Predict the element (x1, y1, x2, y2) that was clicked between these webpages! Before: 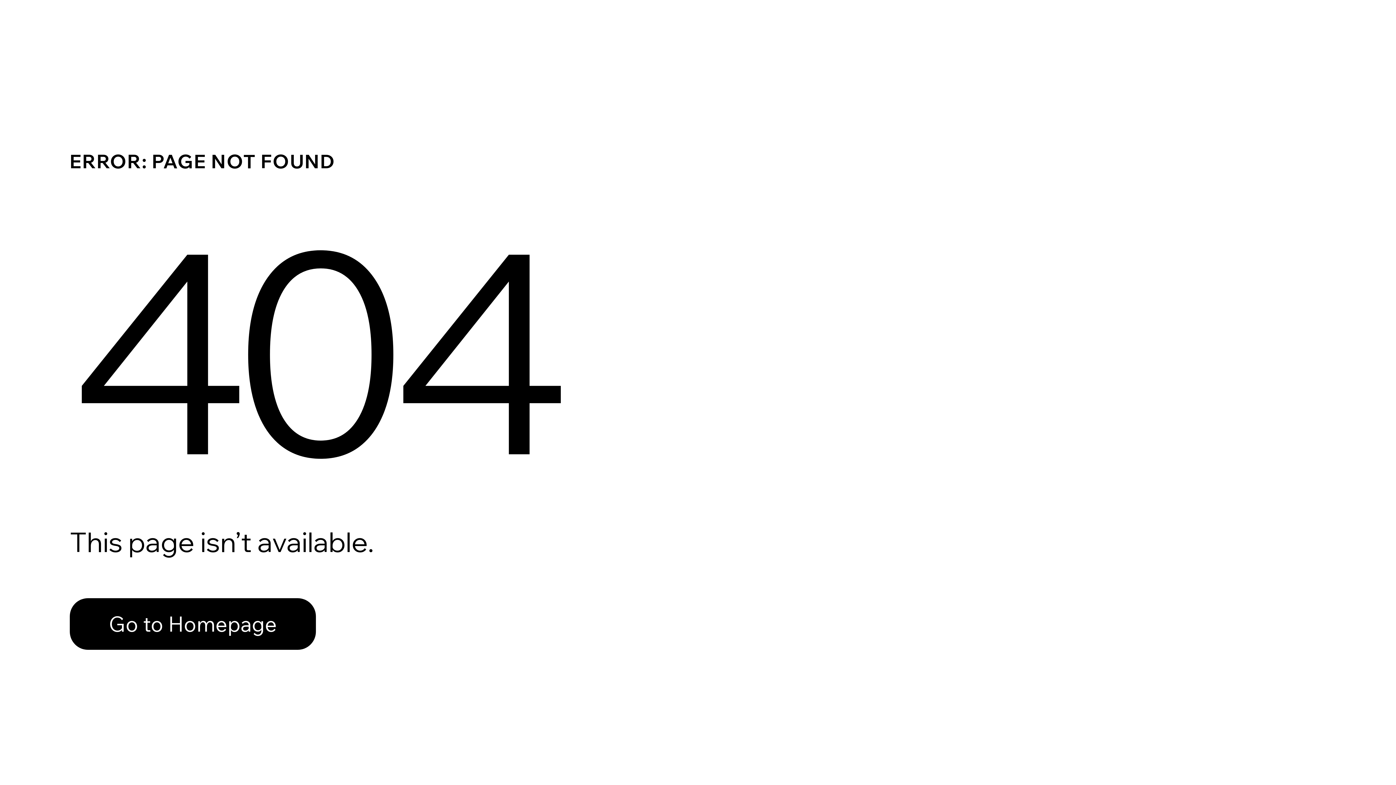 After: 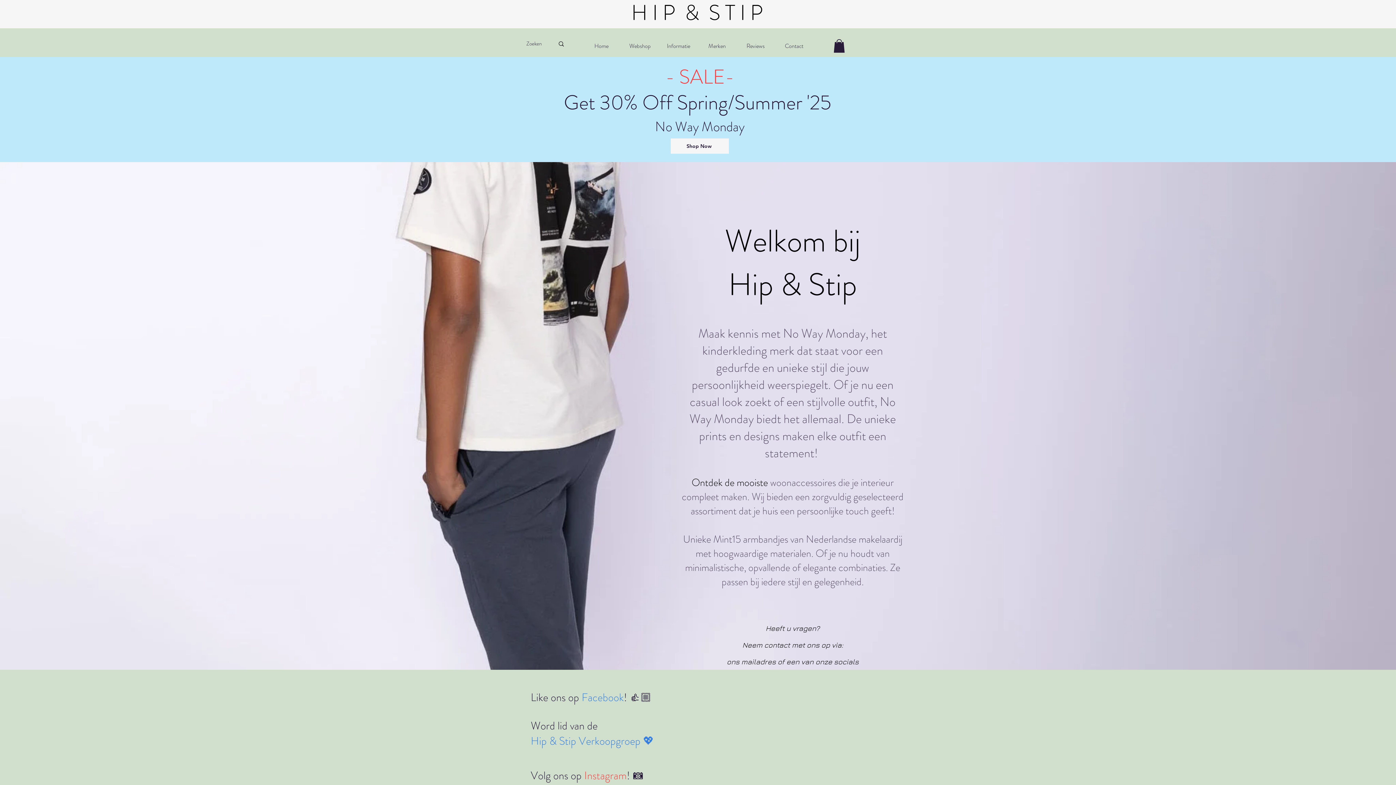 Action: label: Go to Homepage bbox: (69, 598, 316, 650)